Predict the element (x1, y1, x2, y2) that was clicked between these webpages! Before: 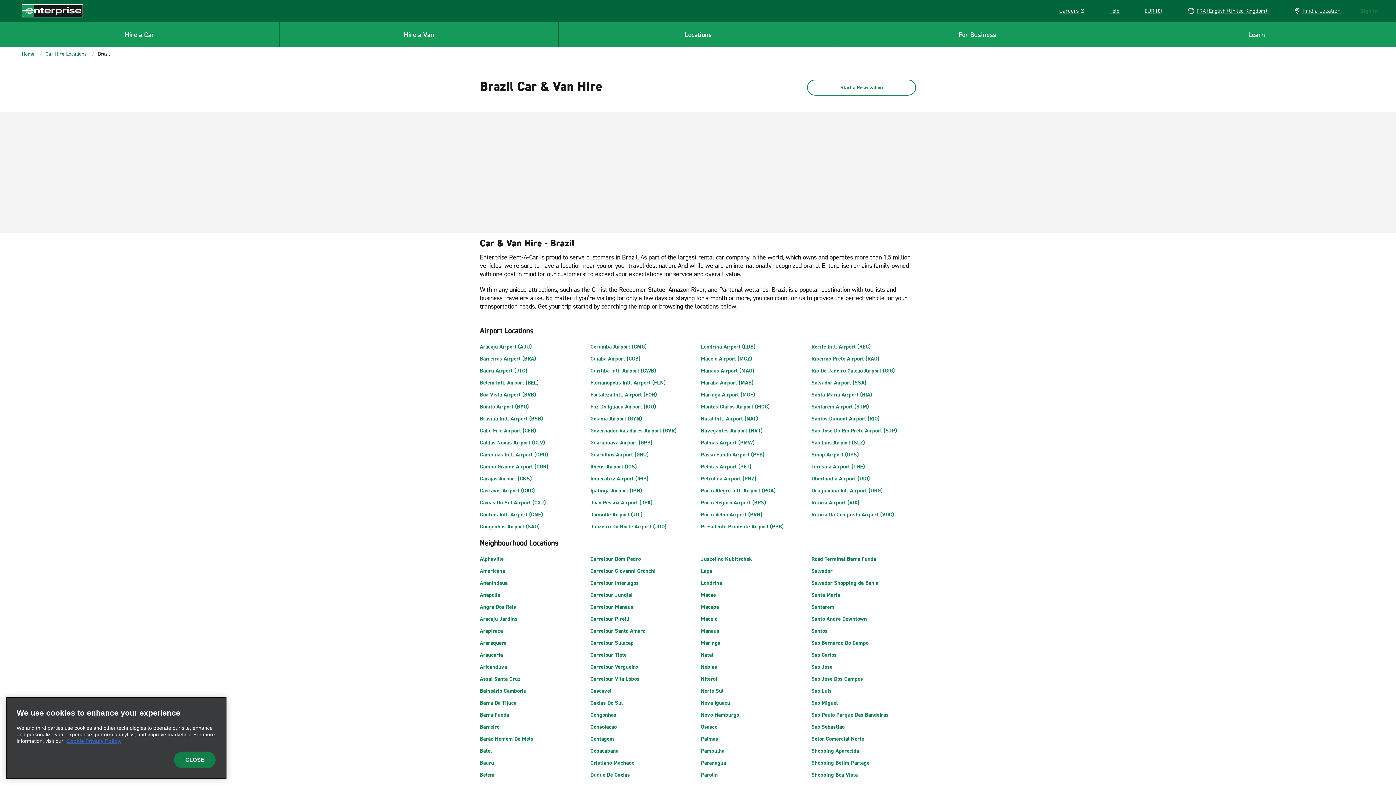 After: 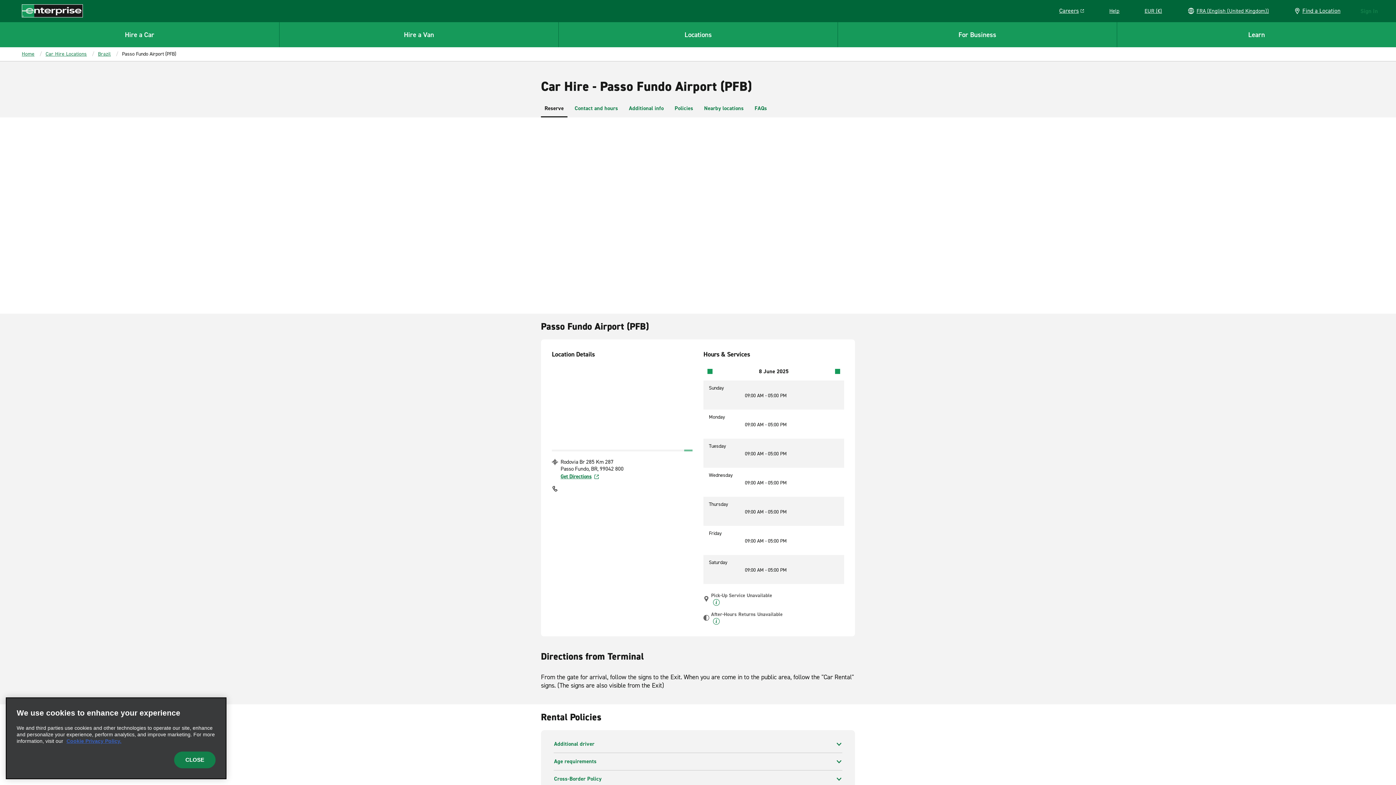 Action: bbox: (701, 451, 764, 458) label: Passo Fundo Airport (PFB)